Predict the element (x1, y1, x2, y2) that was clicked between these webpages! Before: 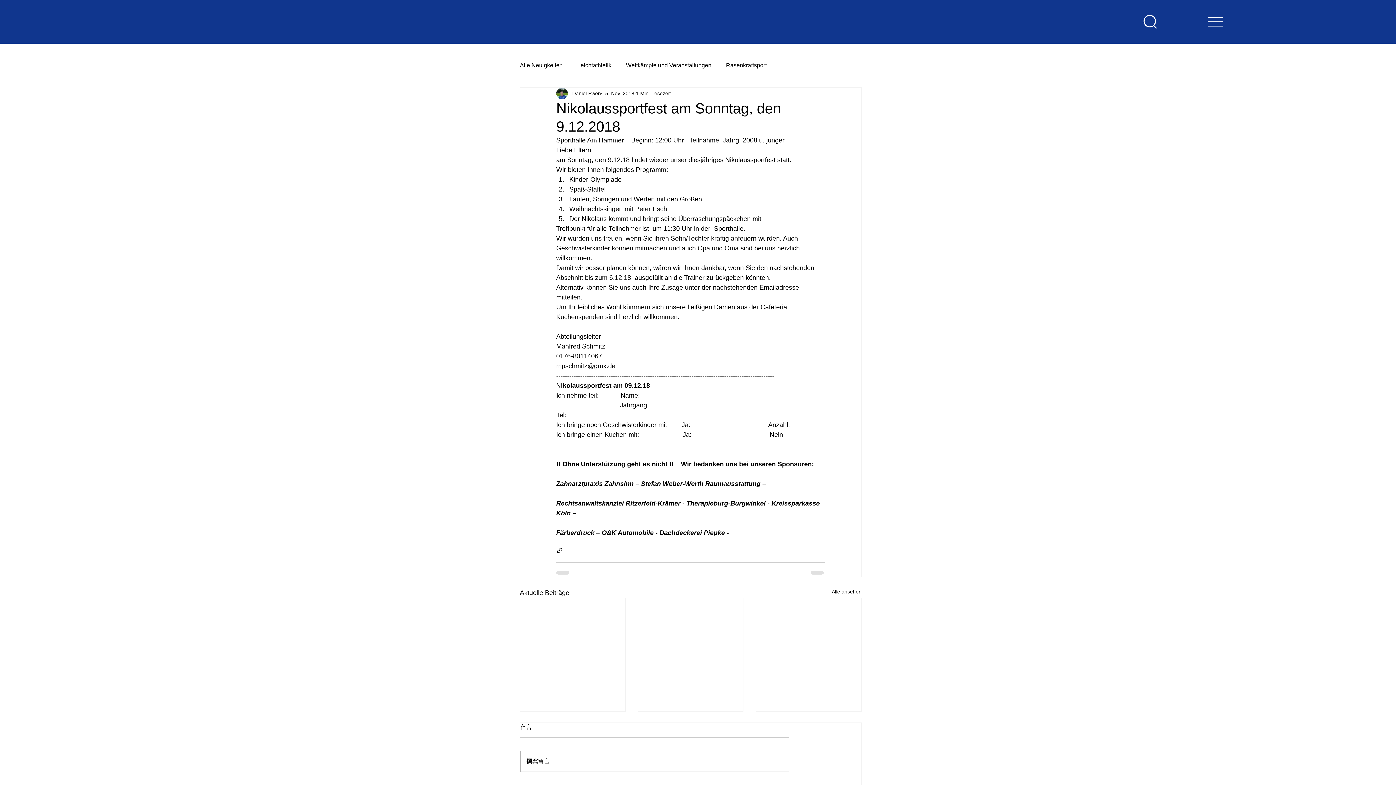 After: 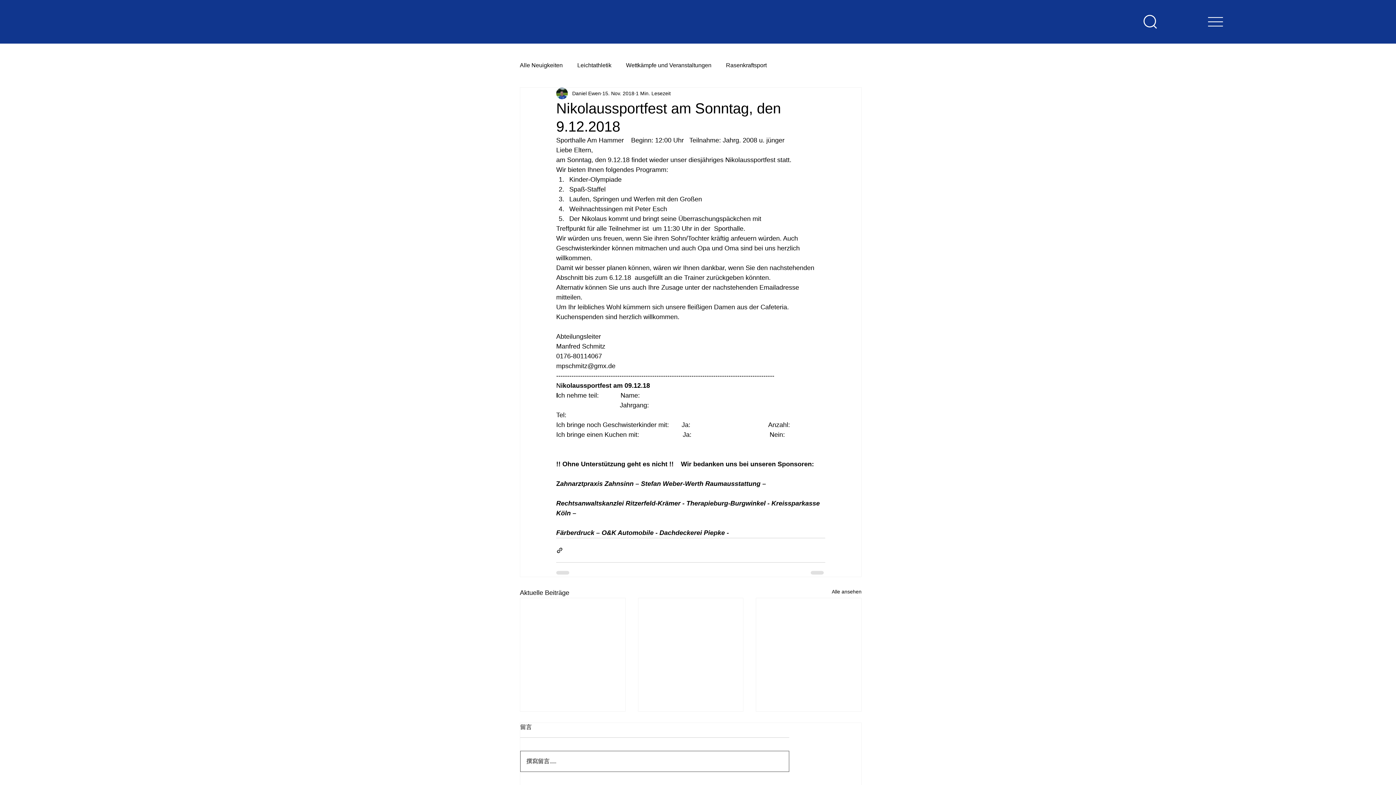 Action: bbox: (520, 751, 789, 772) label: 撰寫留言......